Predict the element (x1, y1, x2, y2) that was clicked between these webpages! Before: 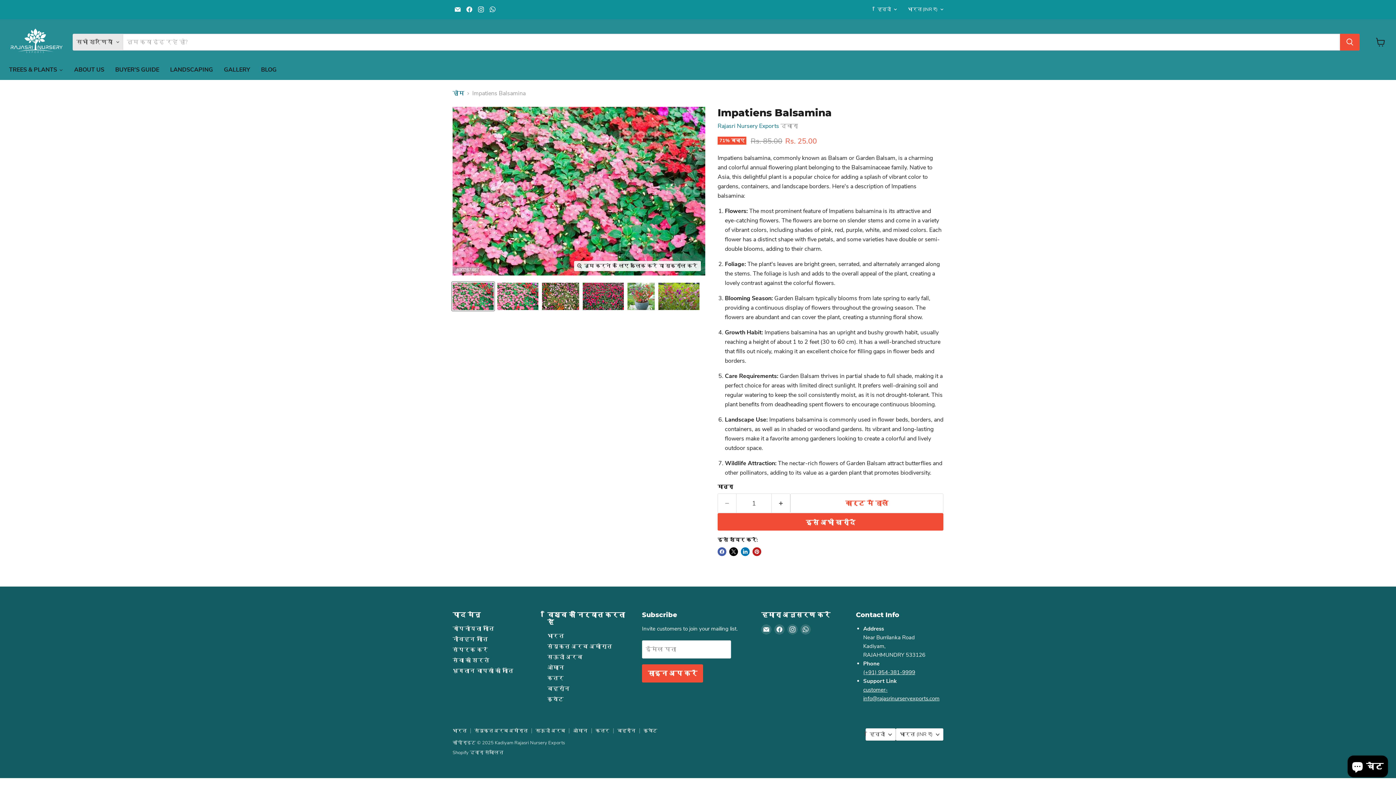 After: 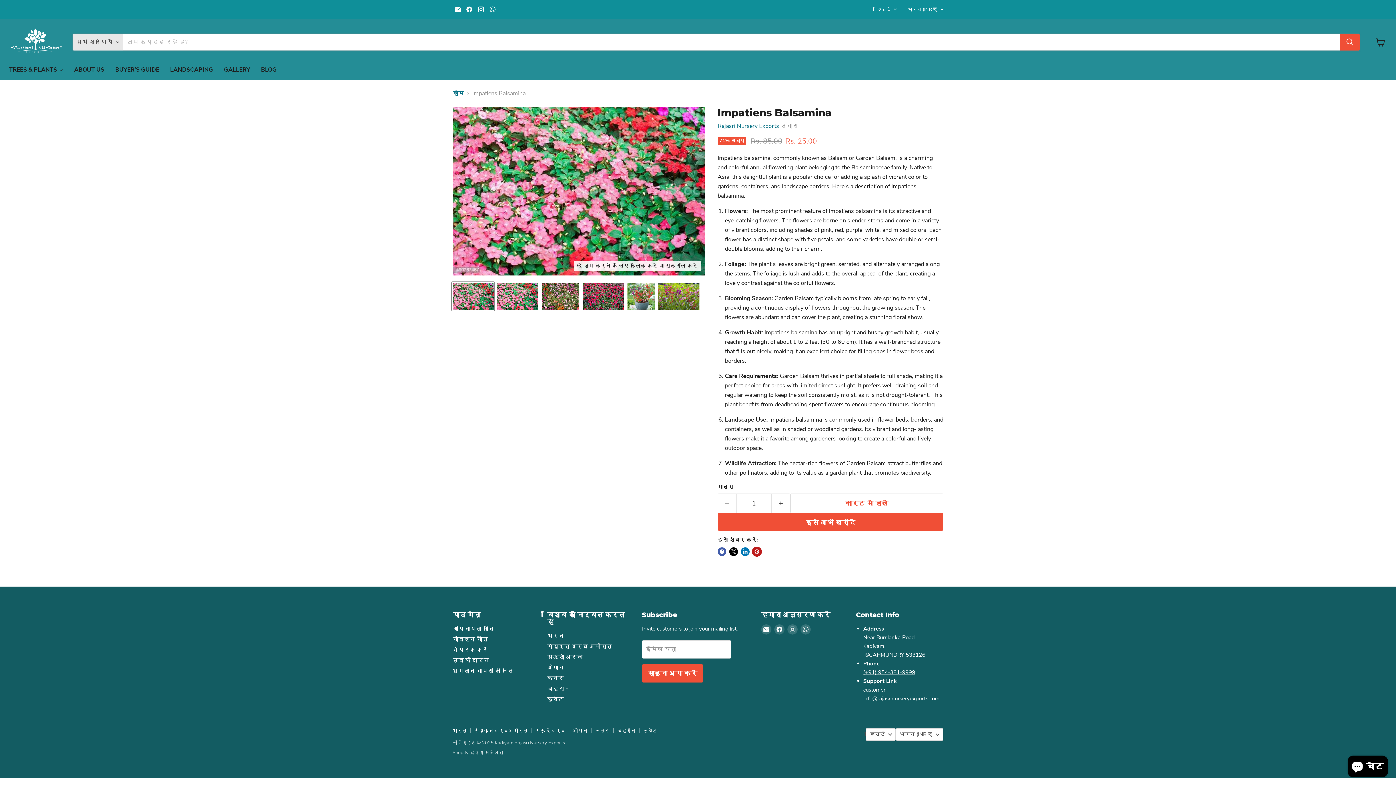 Action: bbox: (752, 547, 761, 556) label: Pinterest पर पिन करें